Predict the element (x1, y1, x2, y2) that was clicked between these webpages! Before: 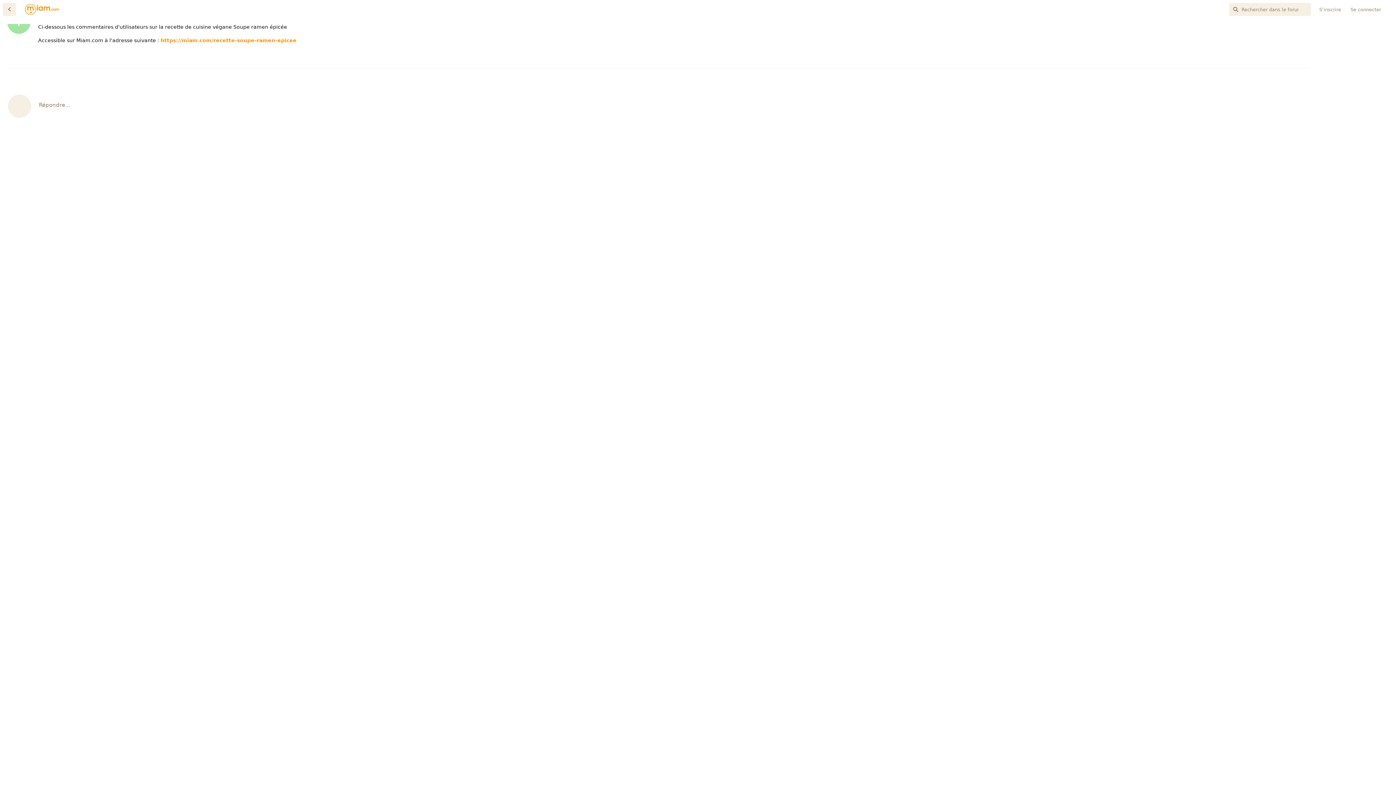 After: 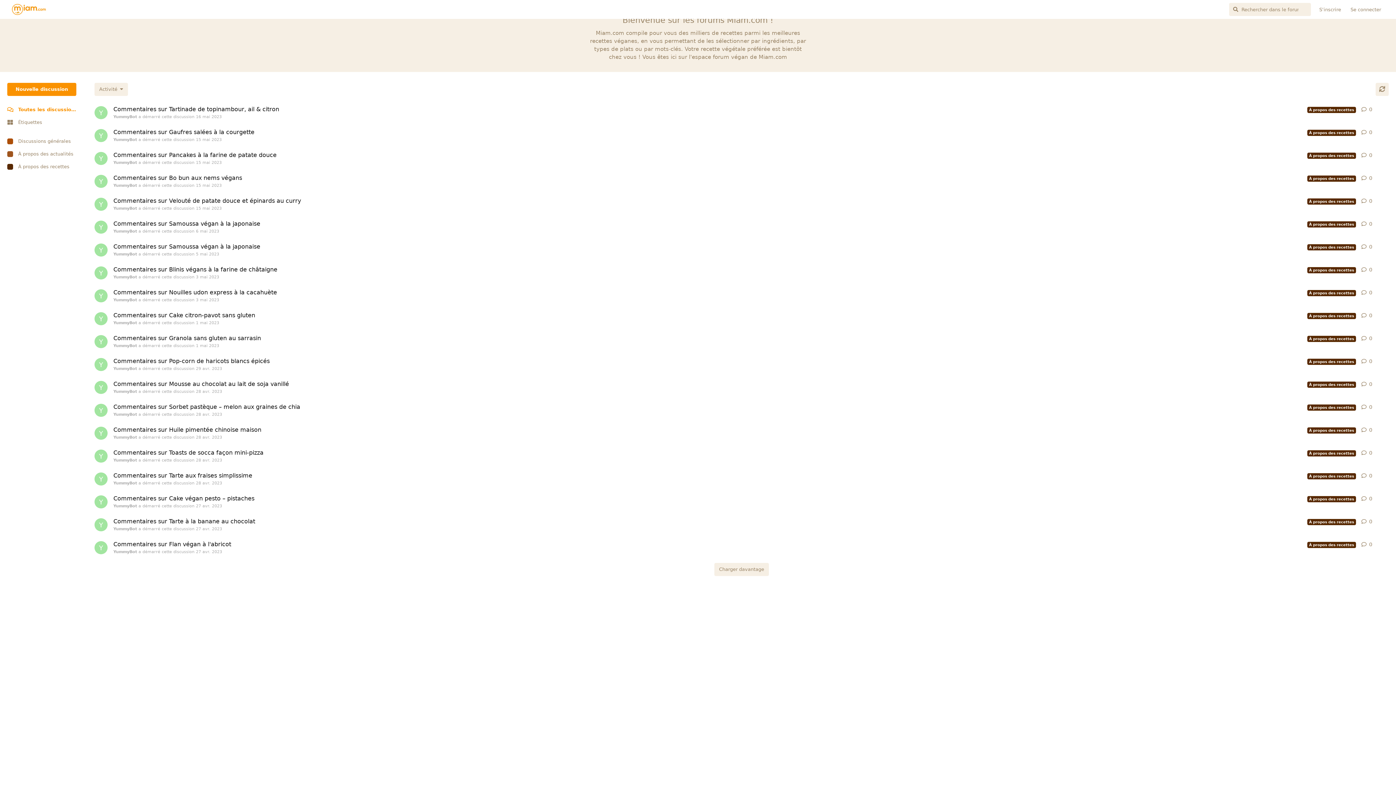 Action: label: Revenir à la liste de discussions bbox: (2, 2, 16, 16)